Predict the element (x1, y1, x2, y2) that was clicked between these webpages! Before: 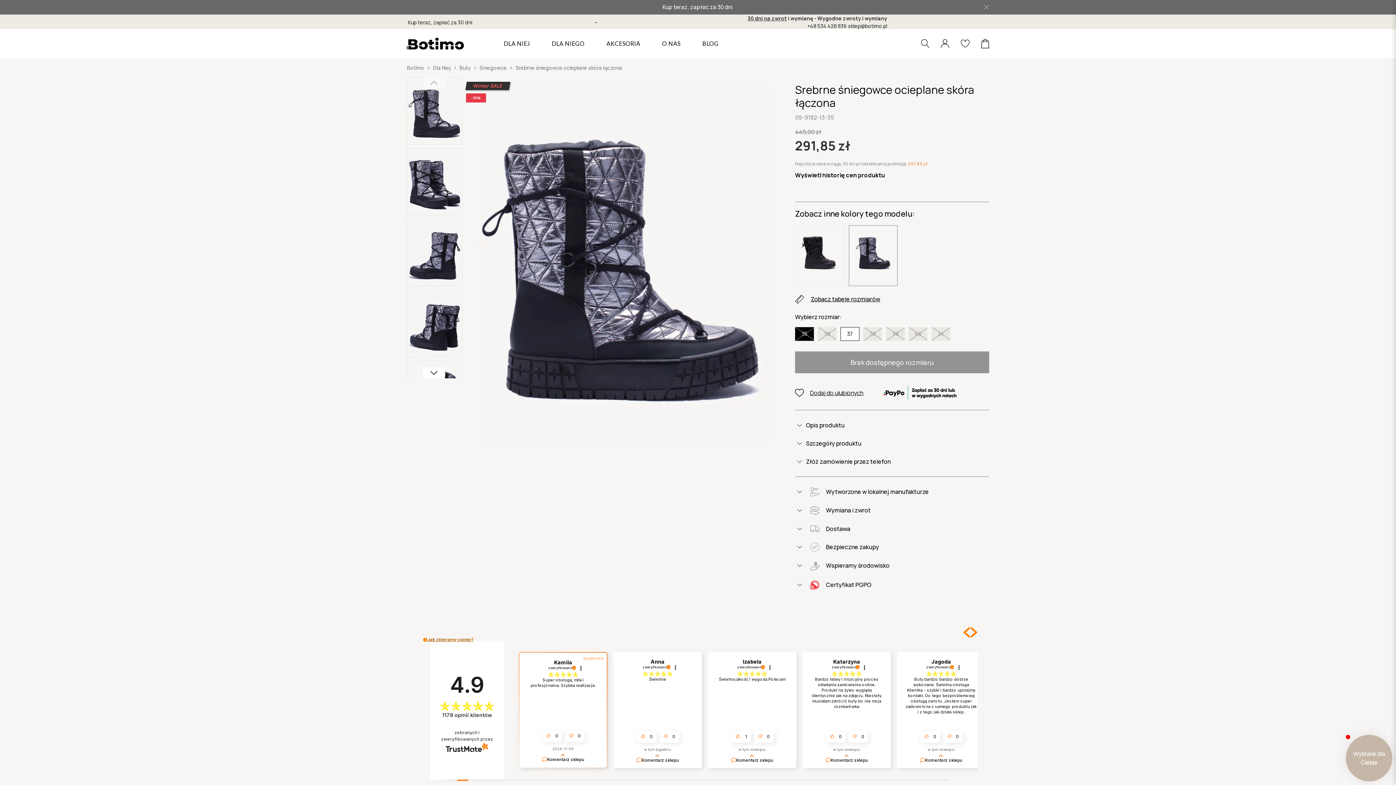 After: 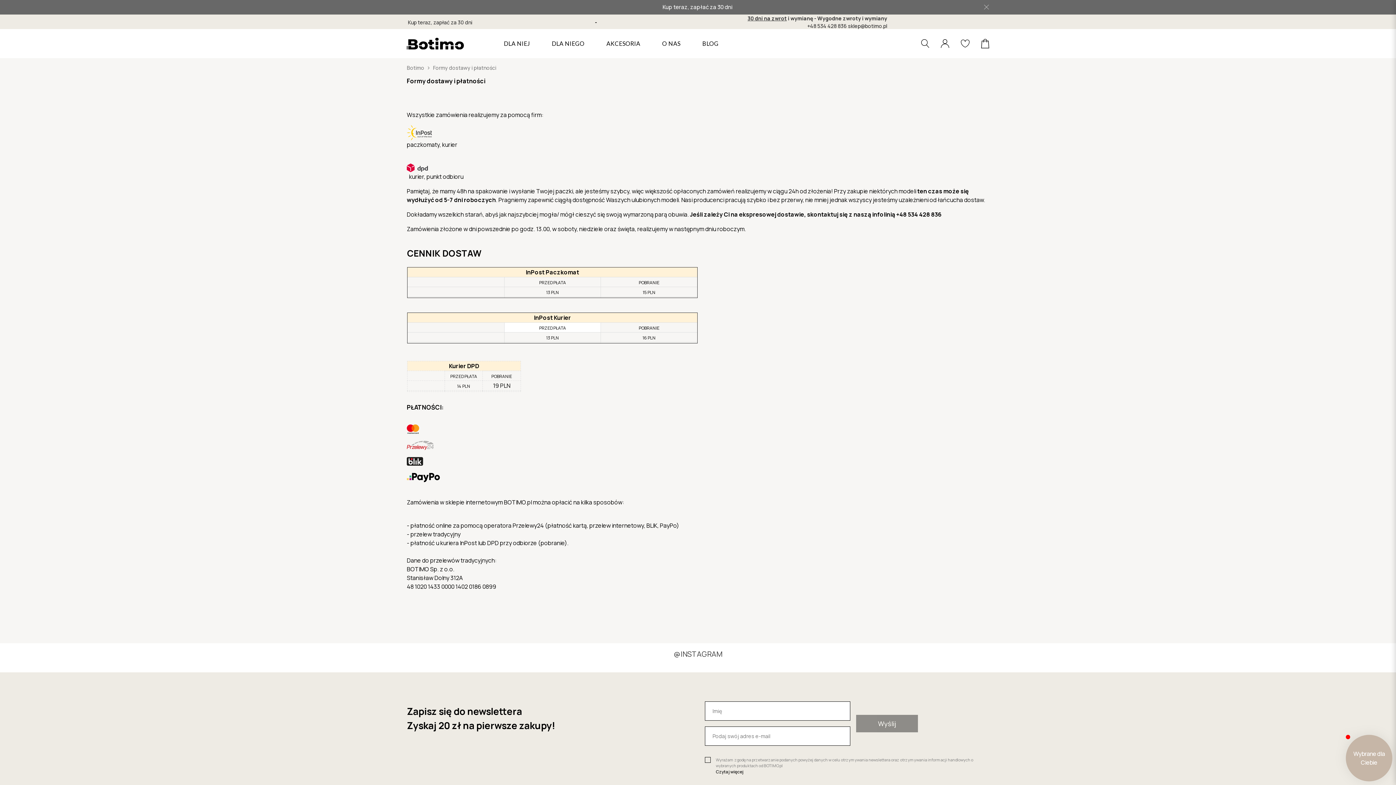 Action: label: Kup teraz, zapłać za 30 dni  bbox: (408, 18, 473, 25)